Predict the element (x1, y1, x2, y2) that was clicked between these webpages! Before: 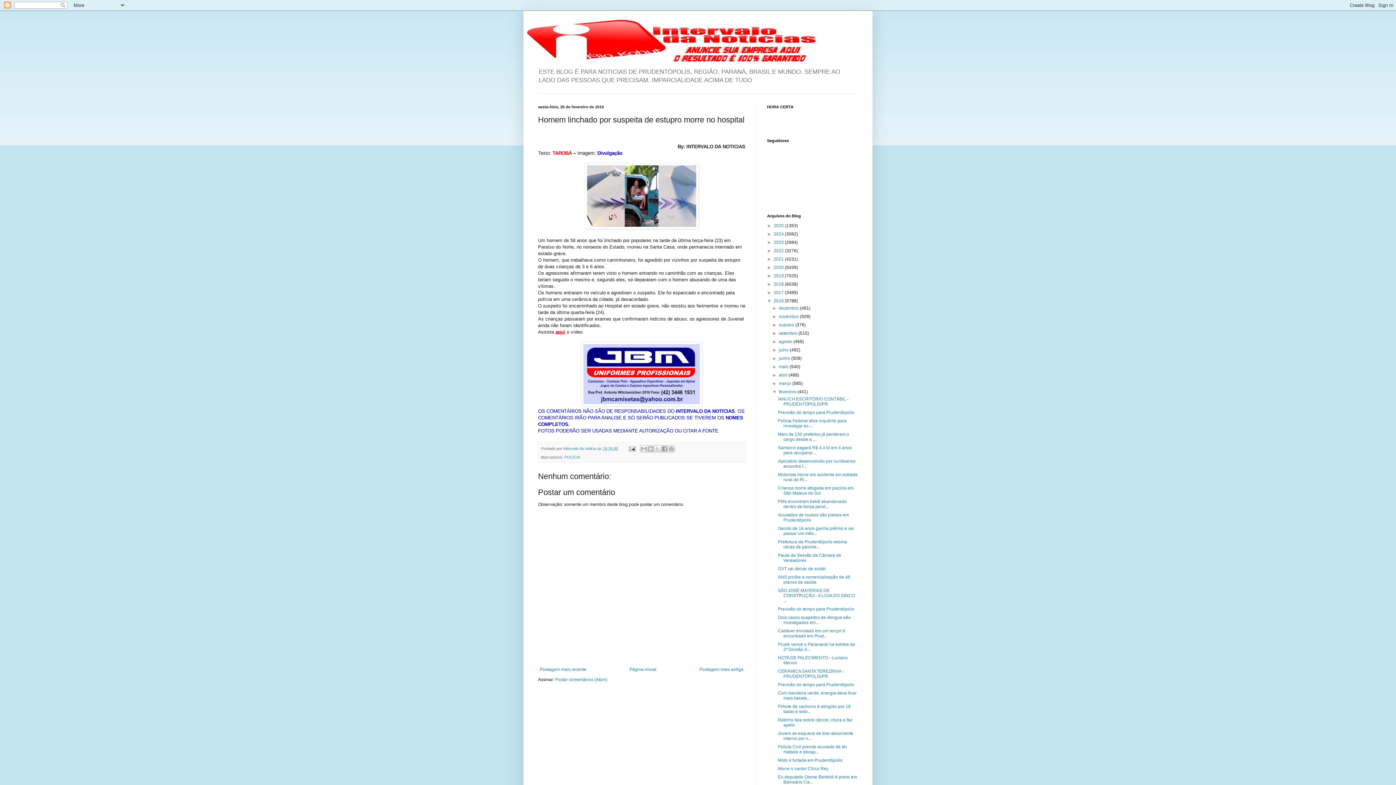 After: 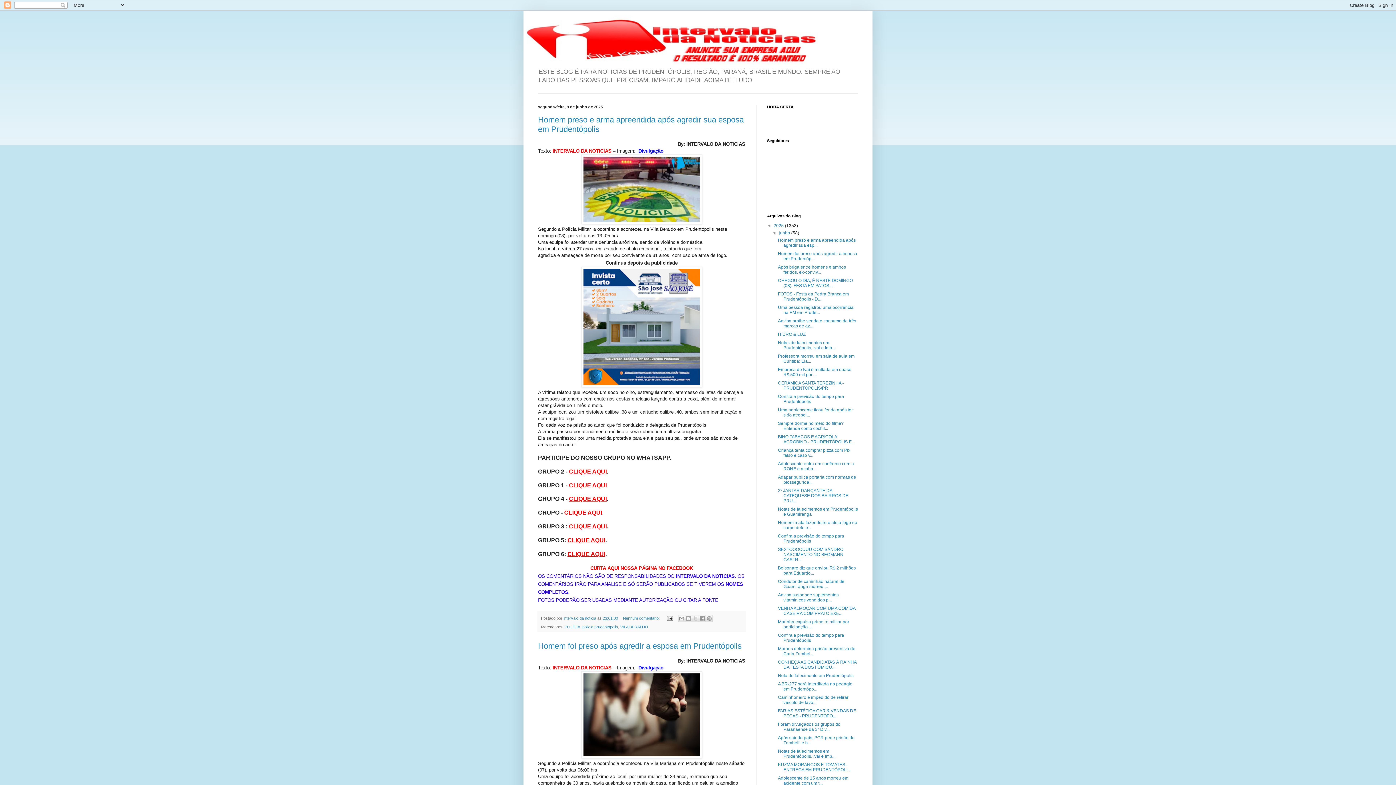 Action: label: 2025  bbox: (773, 223, 785, 228)